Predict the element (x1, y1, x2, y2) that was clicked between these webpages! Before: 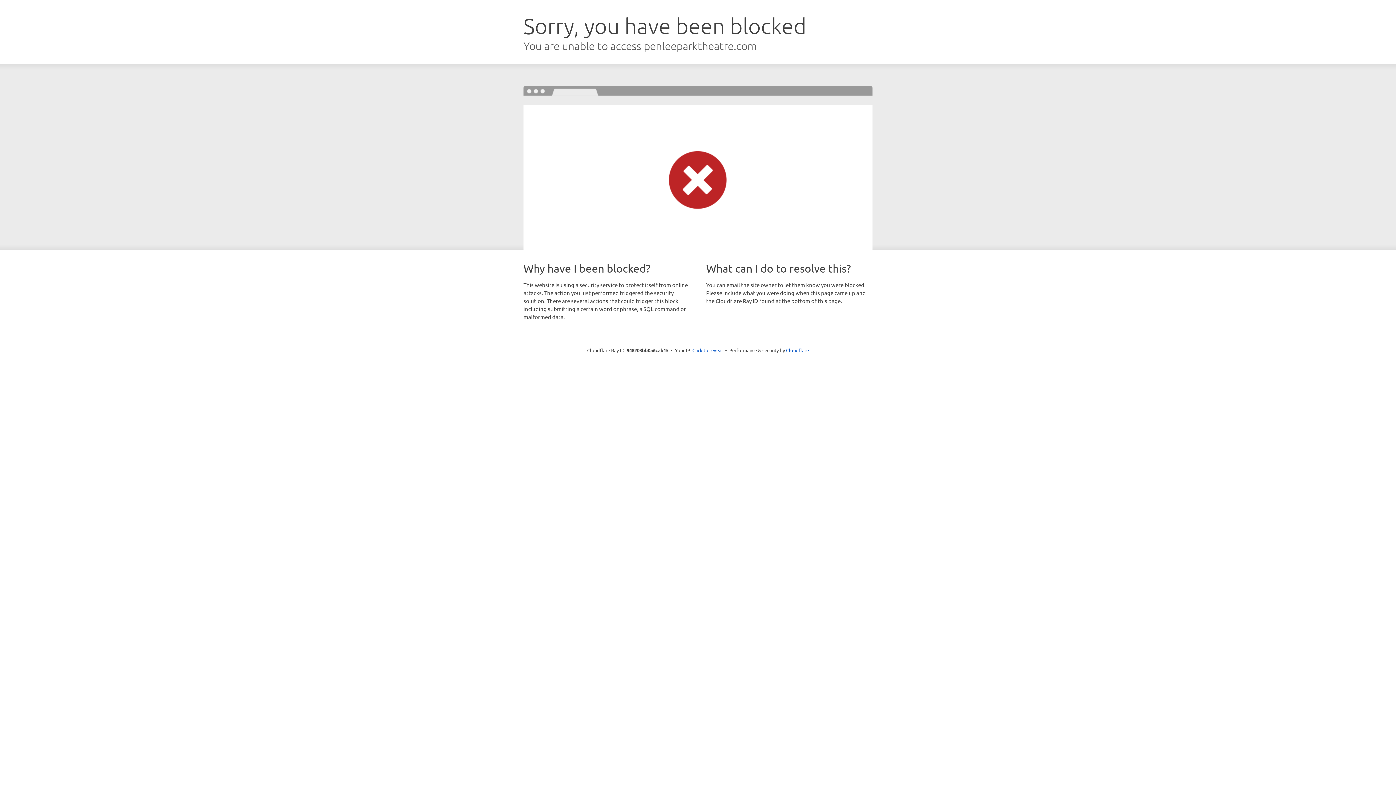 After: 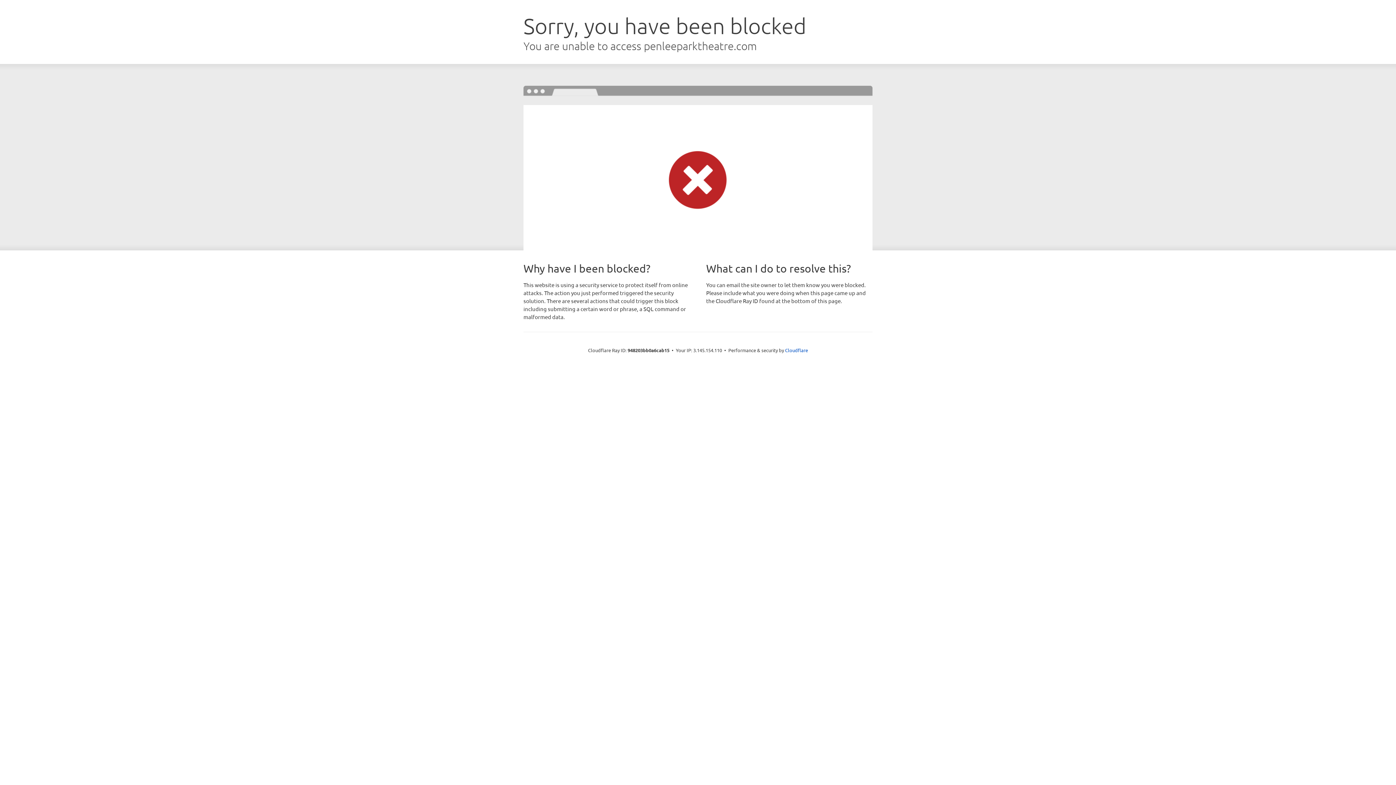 Action: label: Click to reveal bbox: (692, 346, 723, 353)